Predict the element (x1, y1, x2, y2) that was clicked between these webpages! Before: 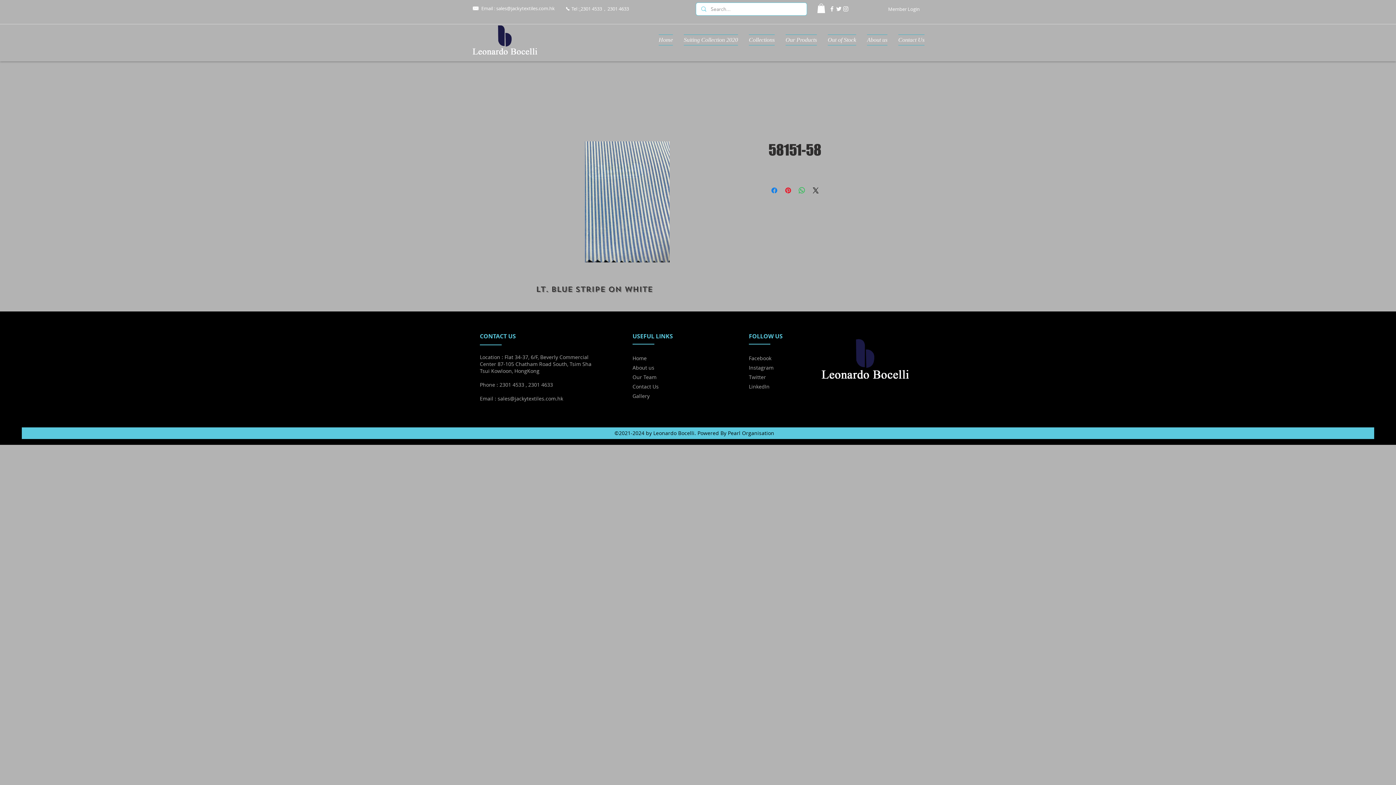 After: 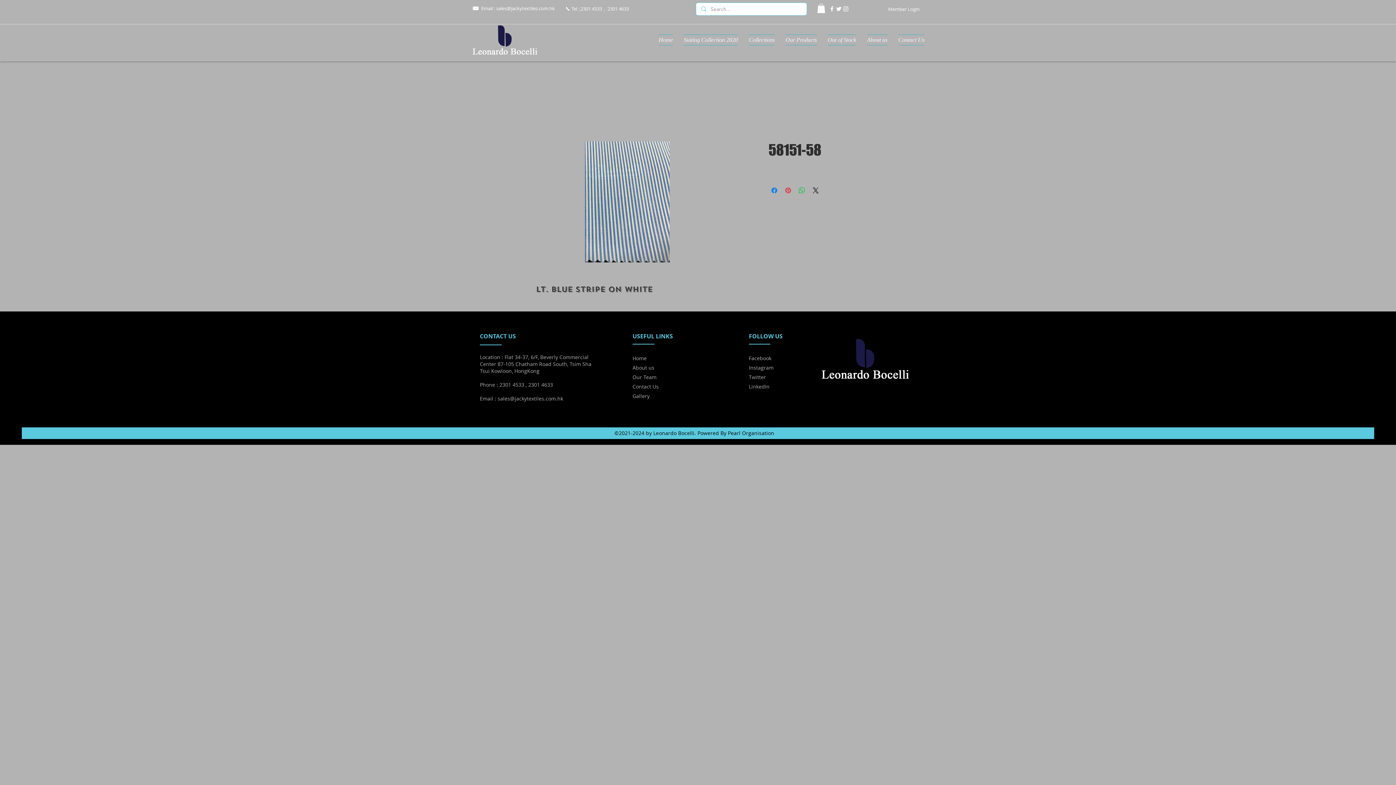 Action: bbox: (783, 186, 792, 195) label: Pin on Pinterest